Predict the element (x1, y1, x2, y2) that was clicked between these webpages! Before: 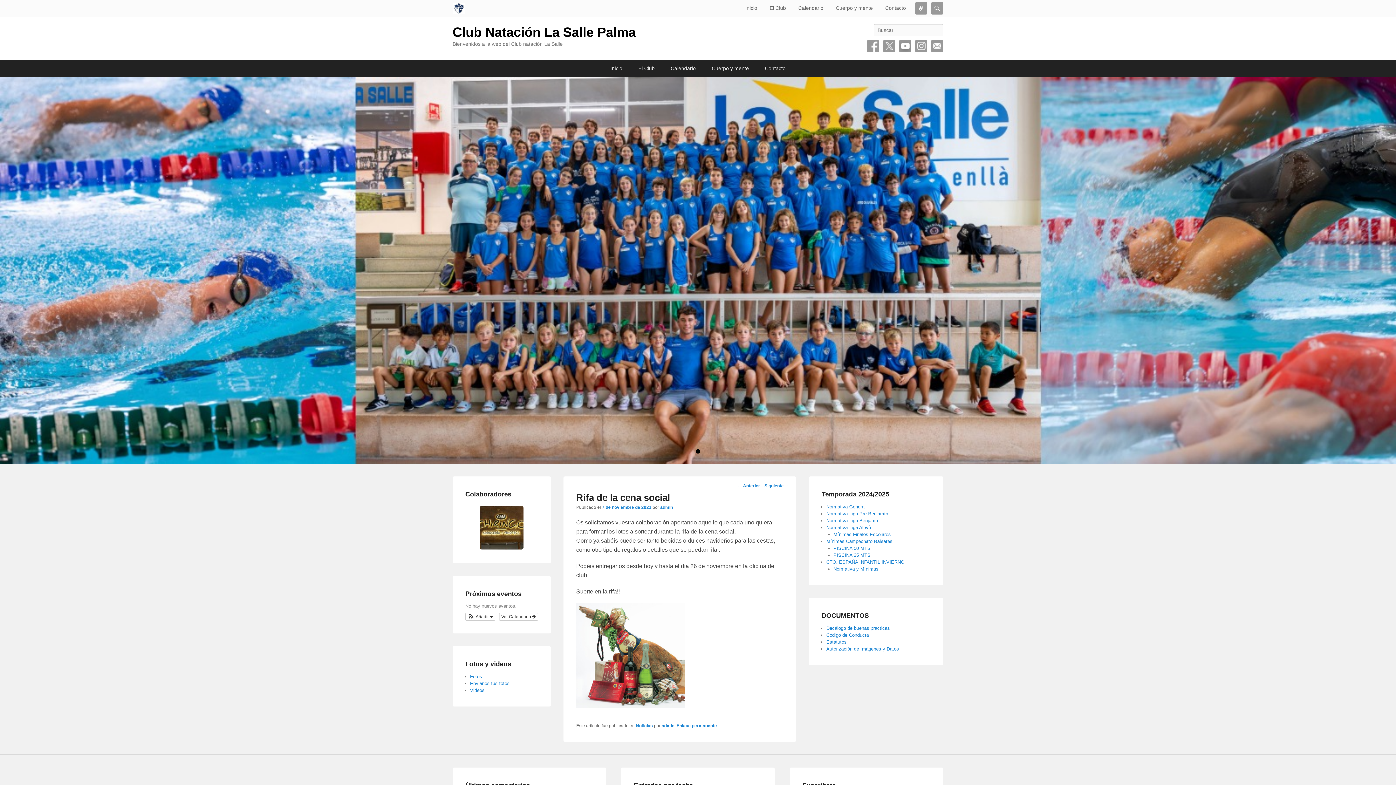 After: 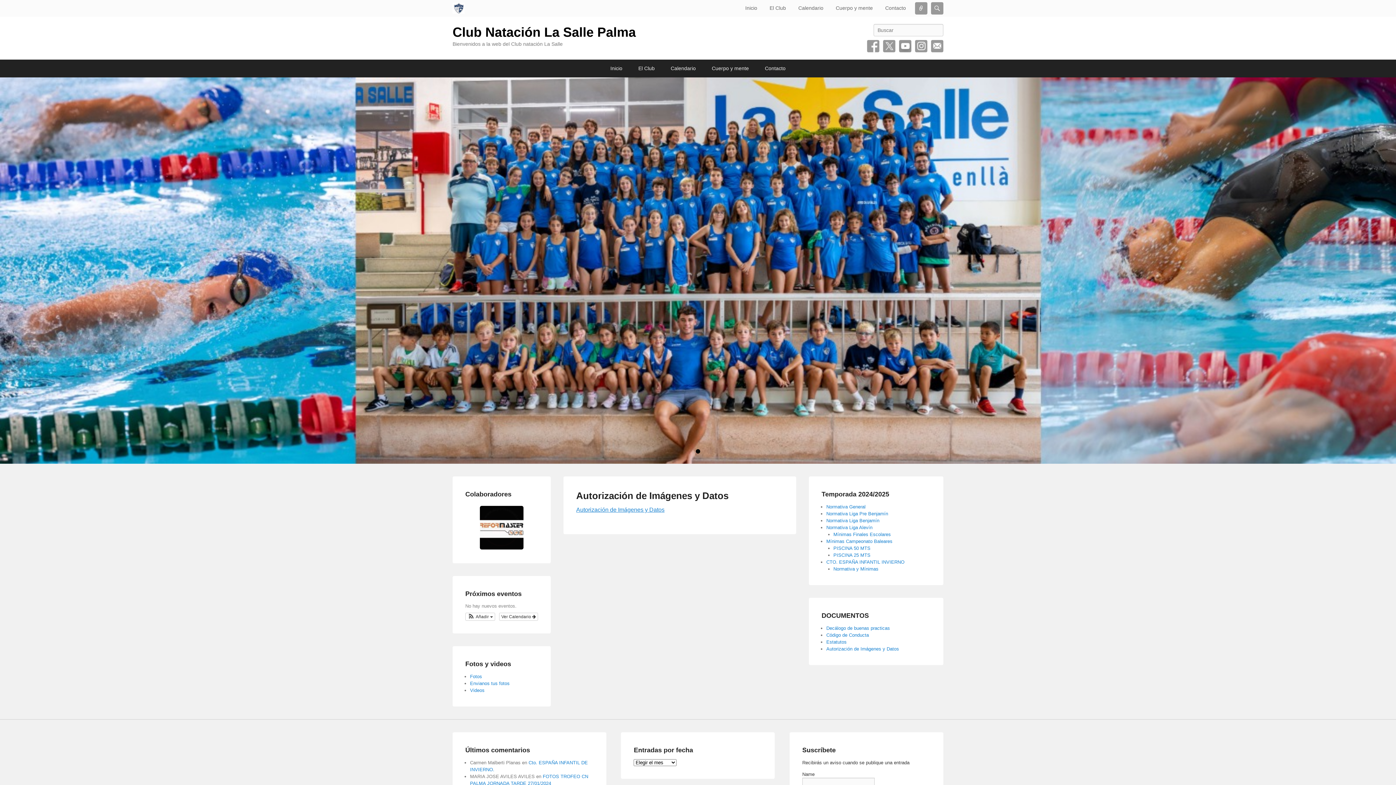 Action: label: Autorización de Imágenes y Datos bbox: (826, 646, 899, 652)